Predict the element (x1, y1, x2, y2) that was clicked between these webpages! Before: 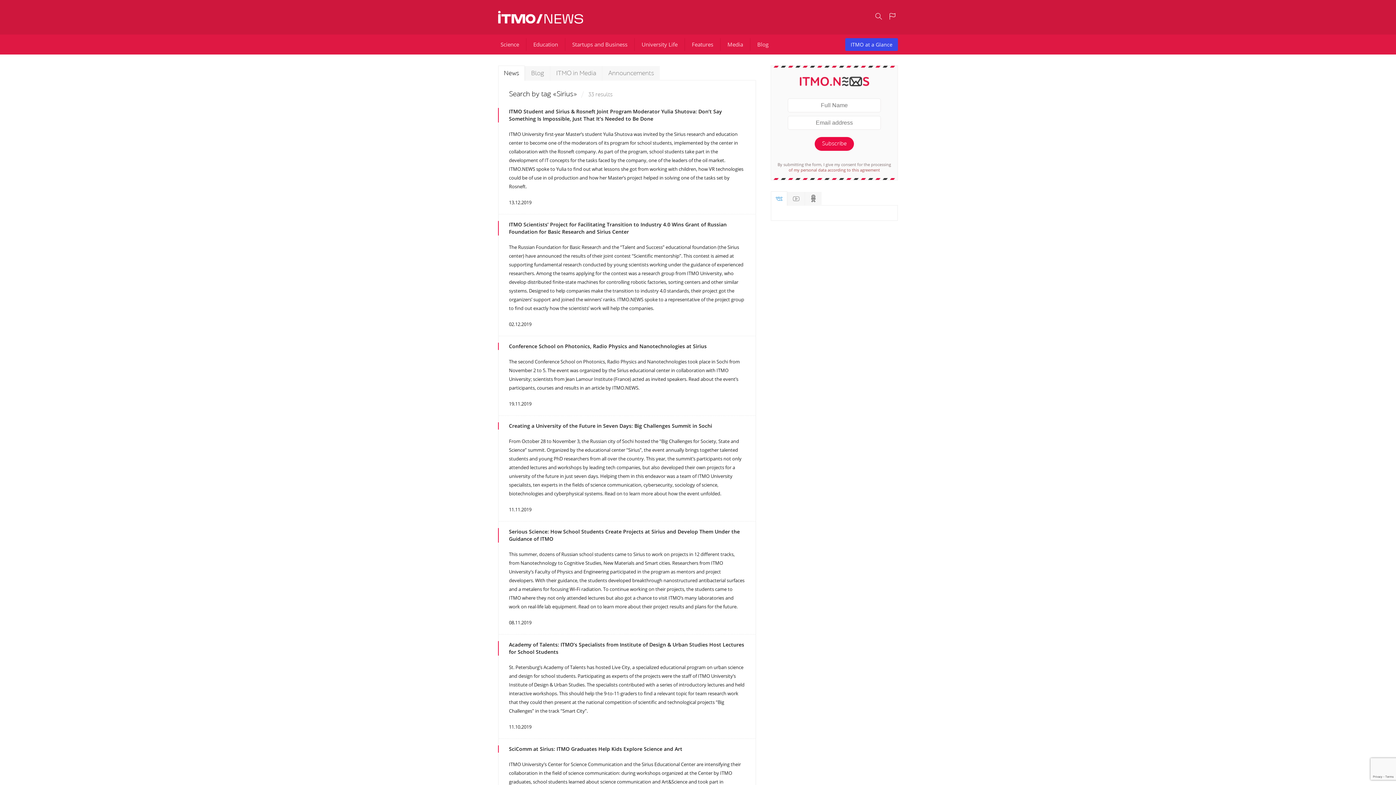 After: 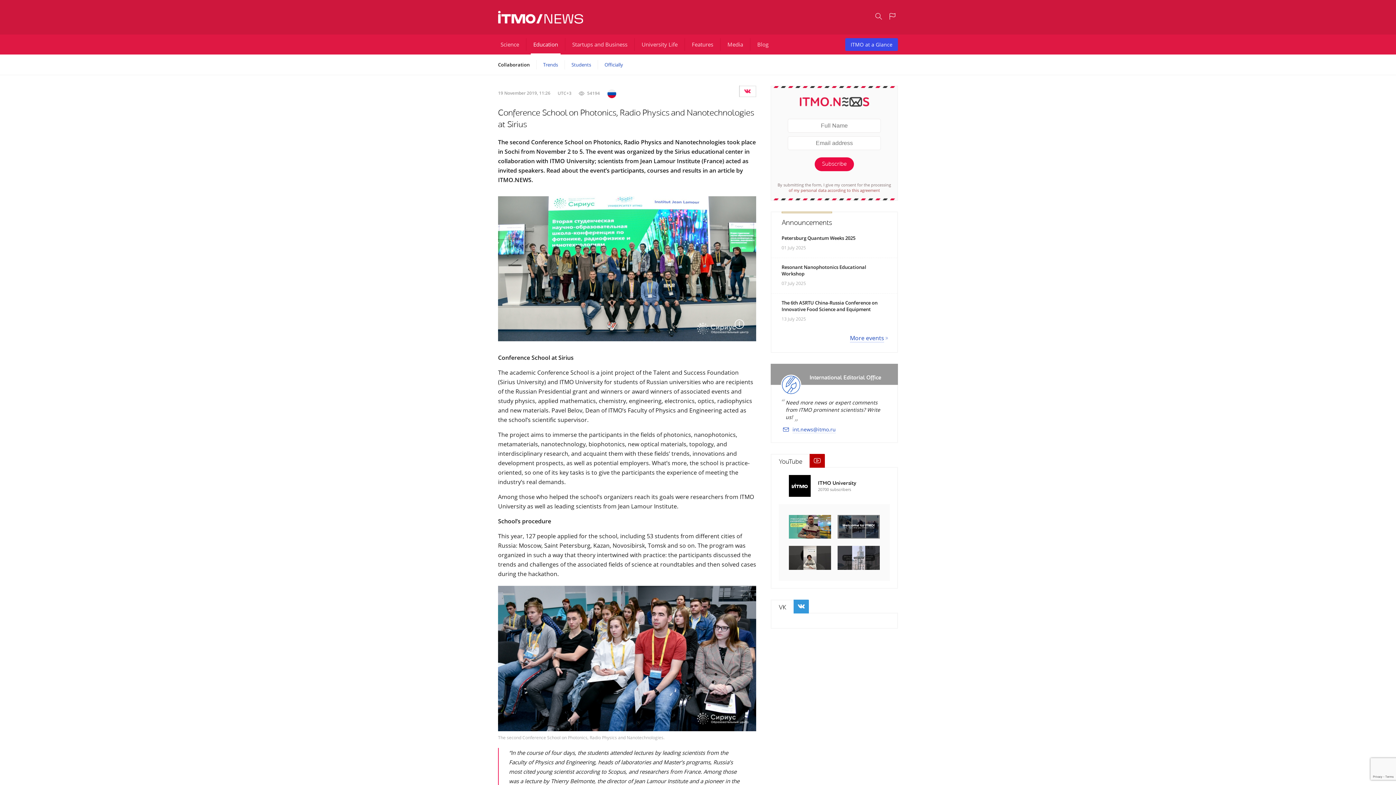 Action: bbox: (509, 342, 706, 349) label: Conference School on Photonics, Radio Physics and Nanotechnologies at Sirius